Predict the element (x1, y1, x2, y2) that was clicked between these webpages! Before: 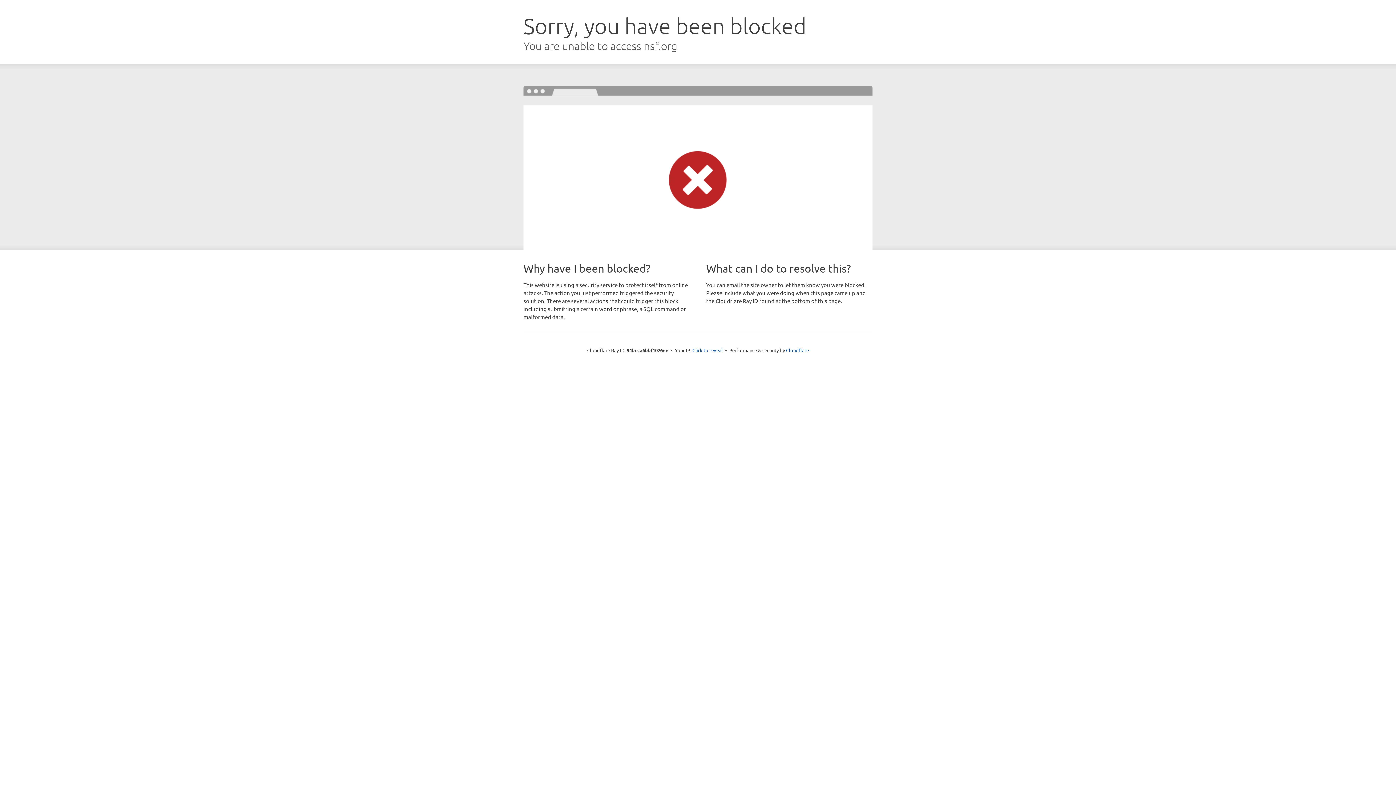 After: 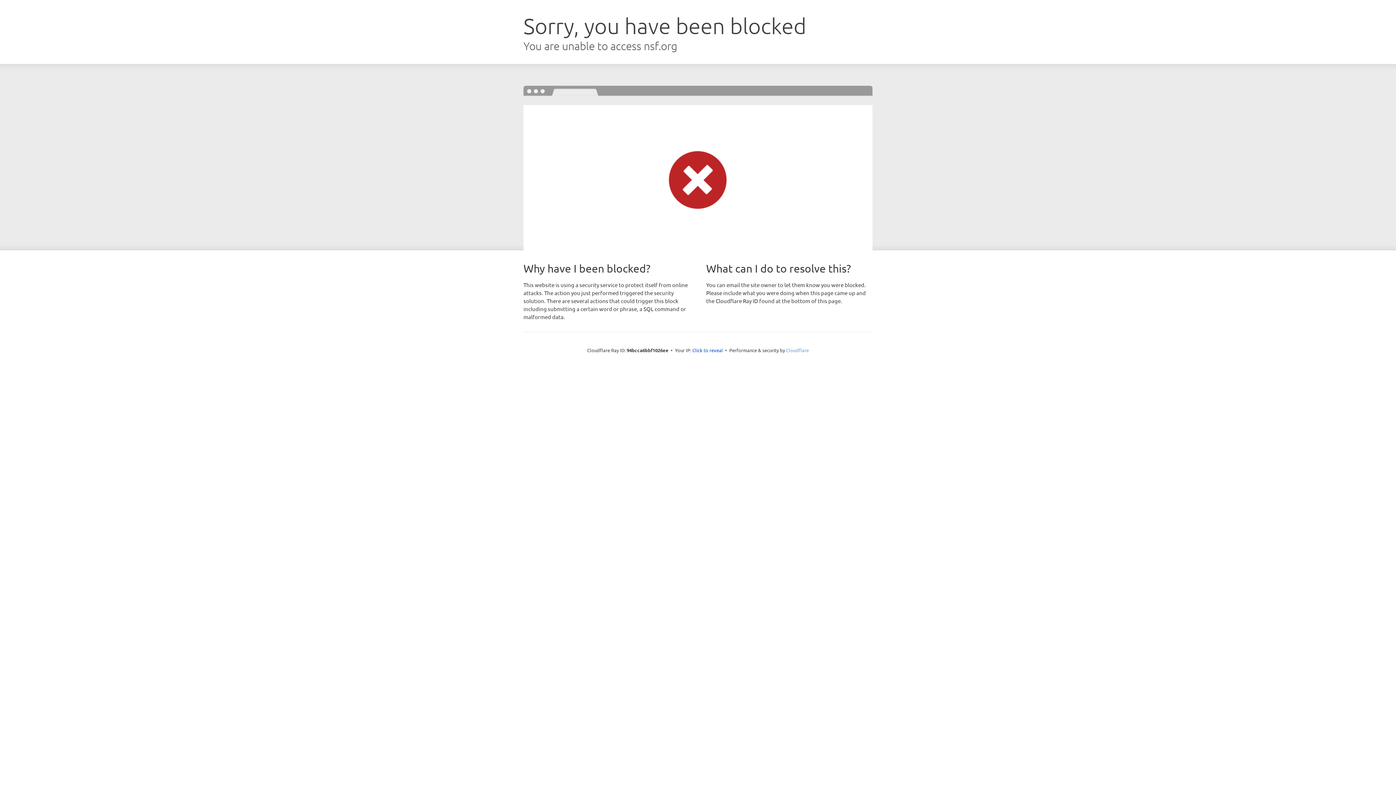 Action: bbox: (786, 347, 809, 353) label: Cloudflare